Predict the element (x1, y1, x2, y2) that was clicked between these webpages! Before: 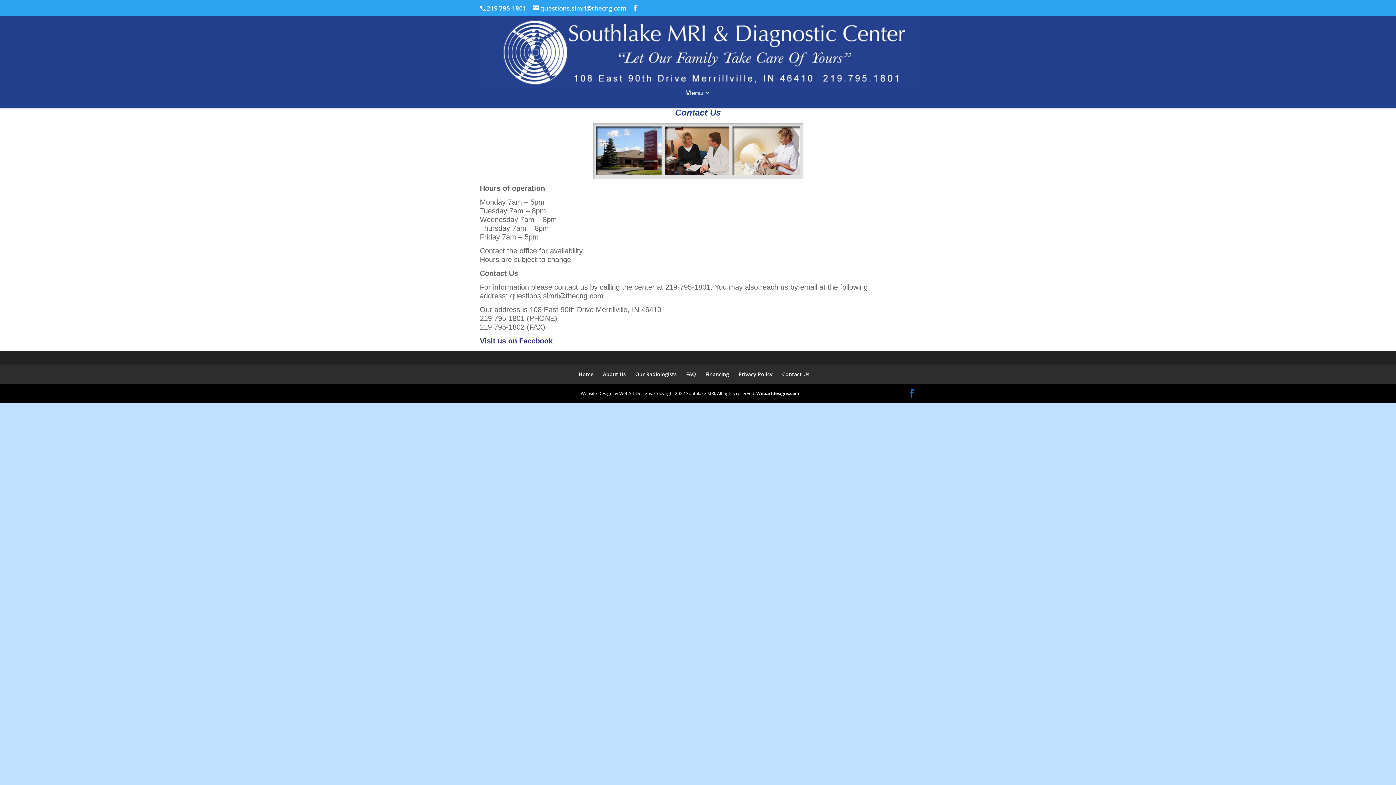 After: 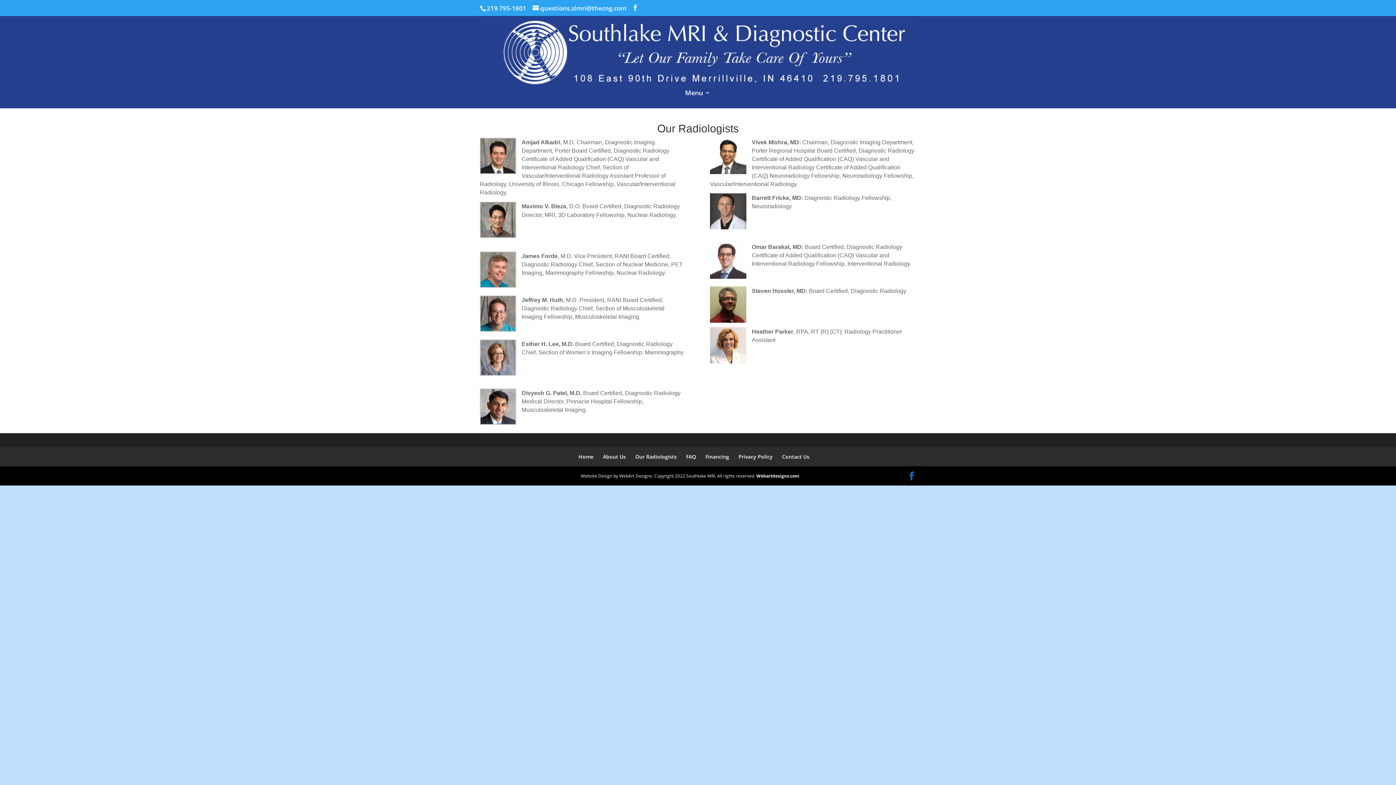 Action: bbox: (635, 370, 676, 377) label: Our Radiologists